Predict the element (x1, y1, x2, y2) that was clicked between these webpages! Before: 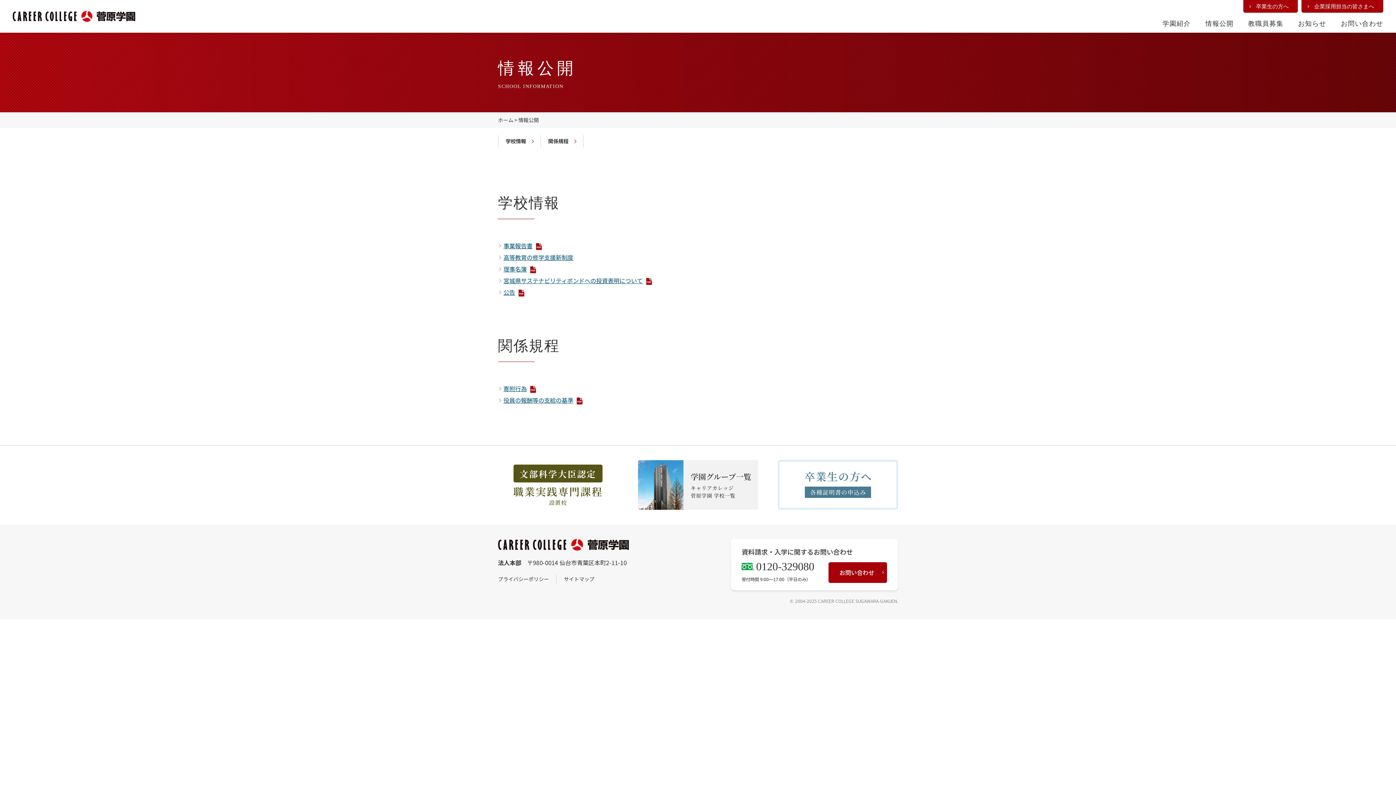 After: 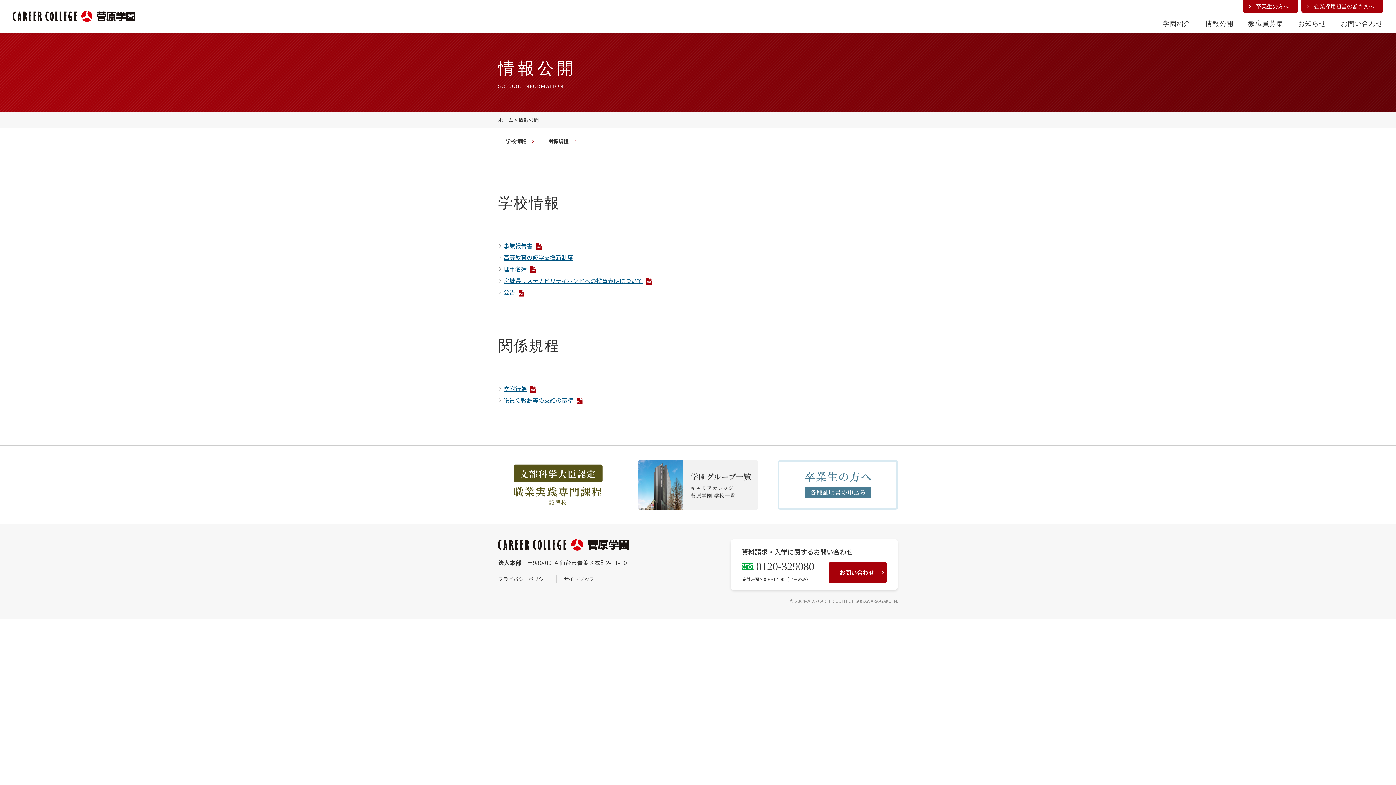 Action: bbox: (498, 395, 898, 405) label: 役員の報酬等の支給の基準